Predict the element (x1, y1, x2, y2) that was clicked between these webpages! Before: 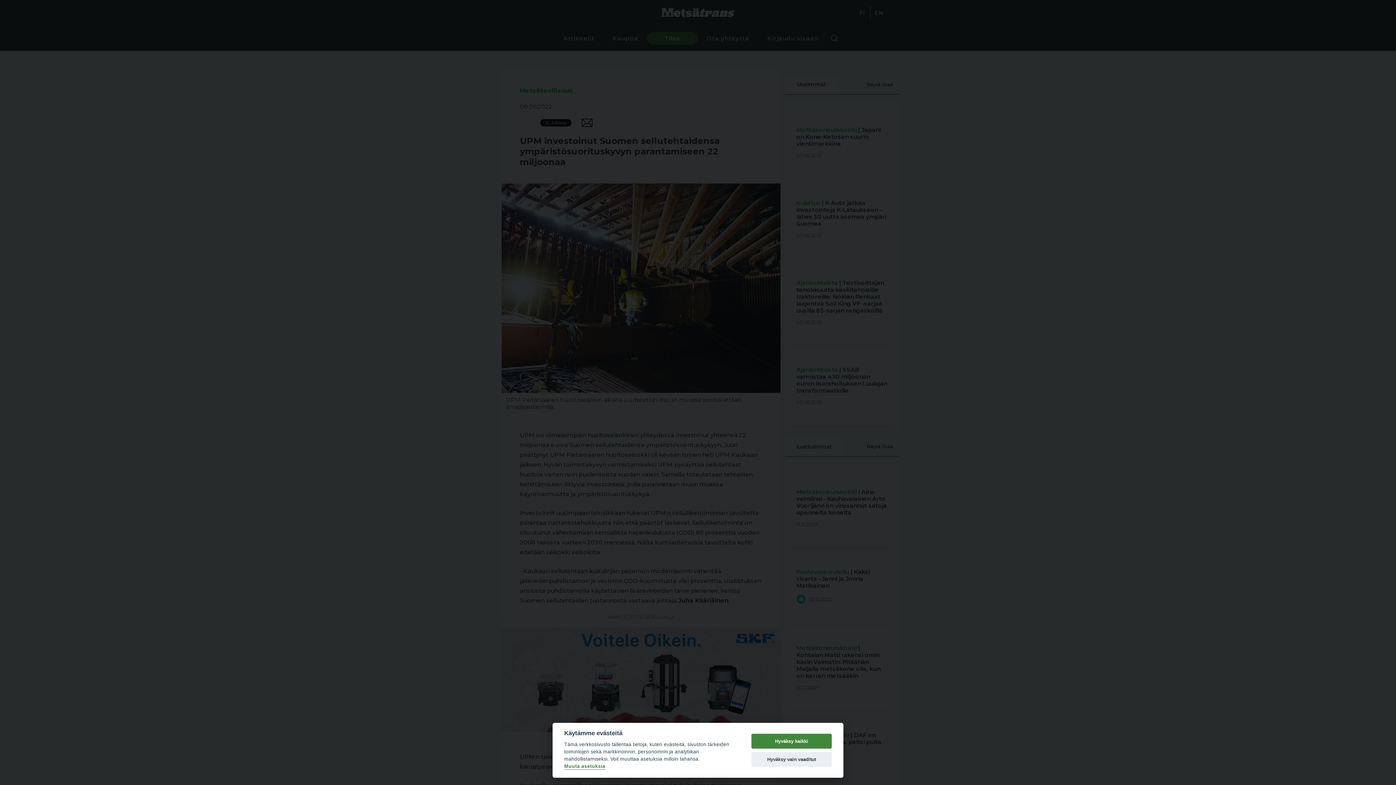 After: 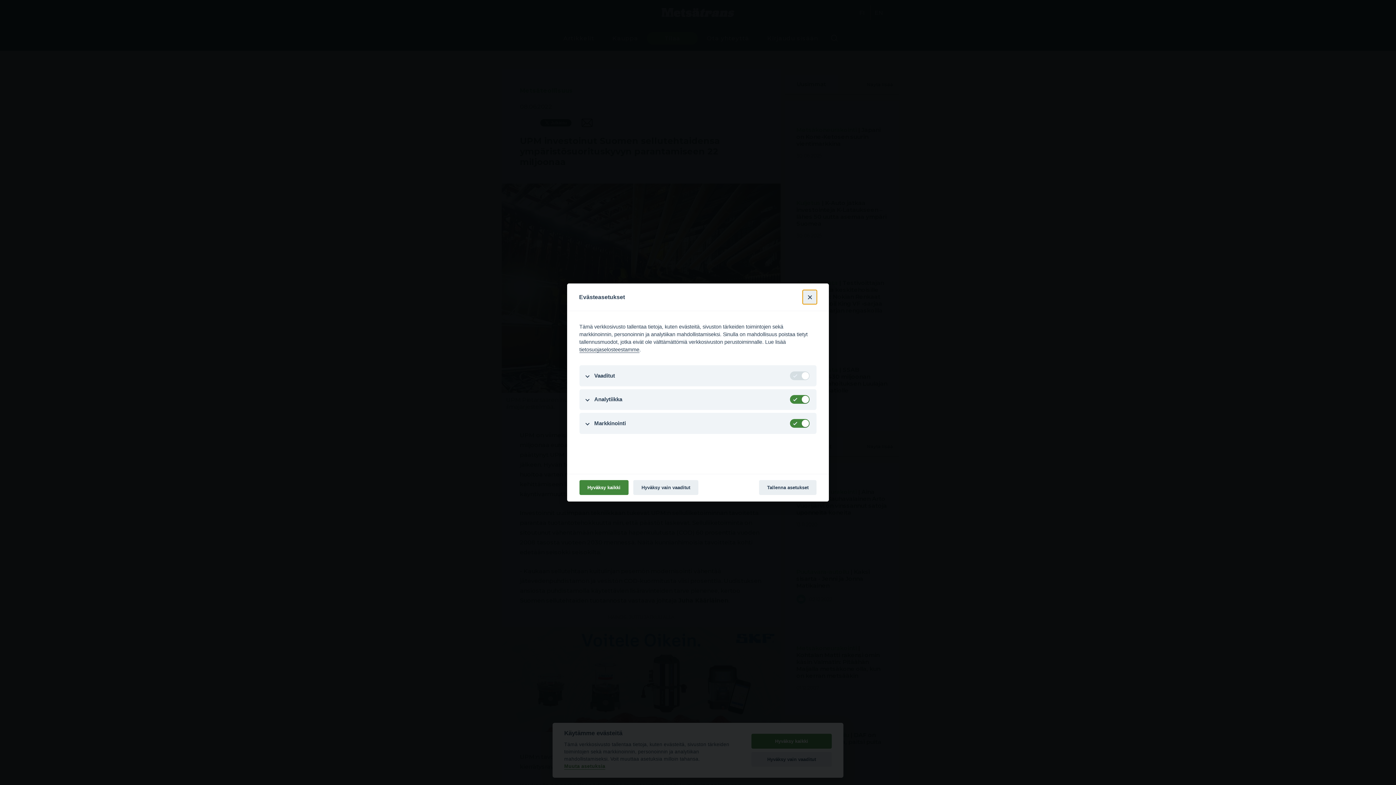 Action: bbox: (564, 764, 605, 770) label: Muuta asetuksia